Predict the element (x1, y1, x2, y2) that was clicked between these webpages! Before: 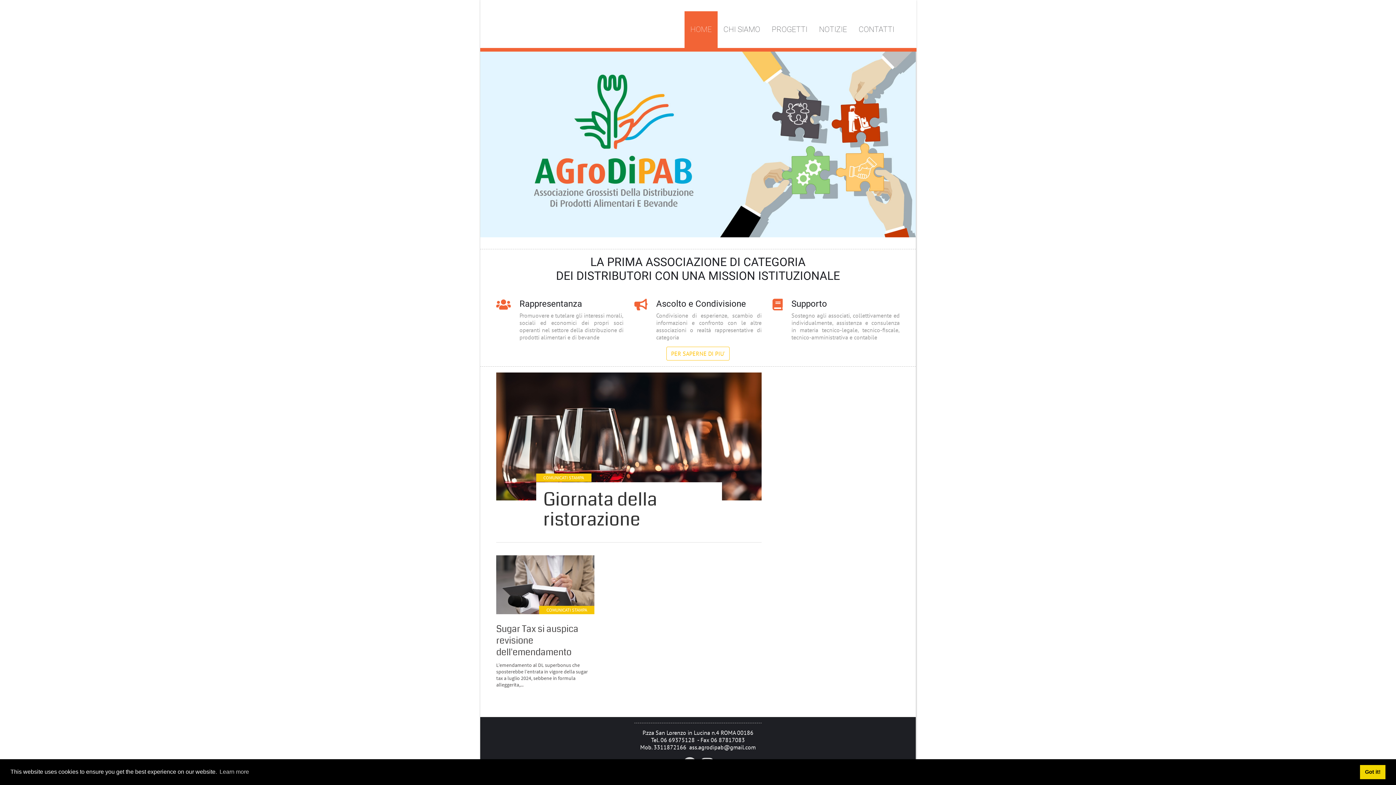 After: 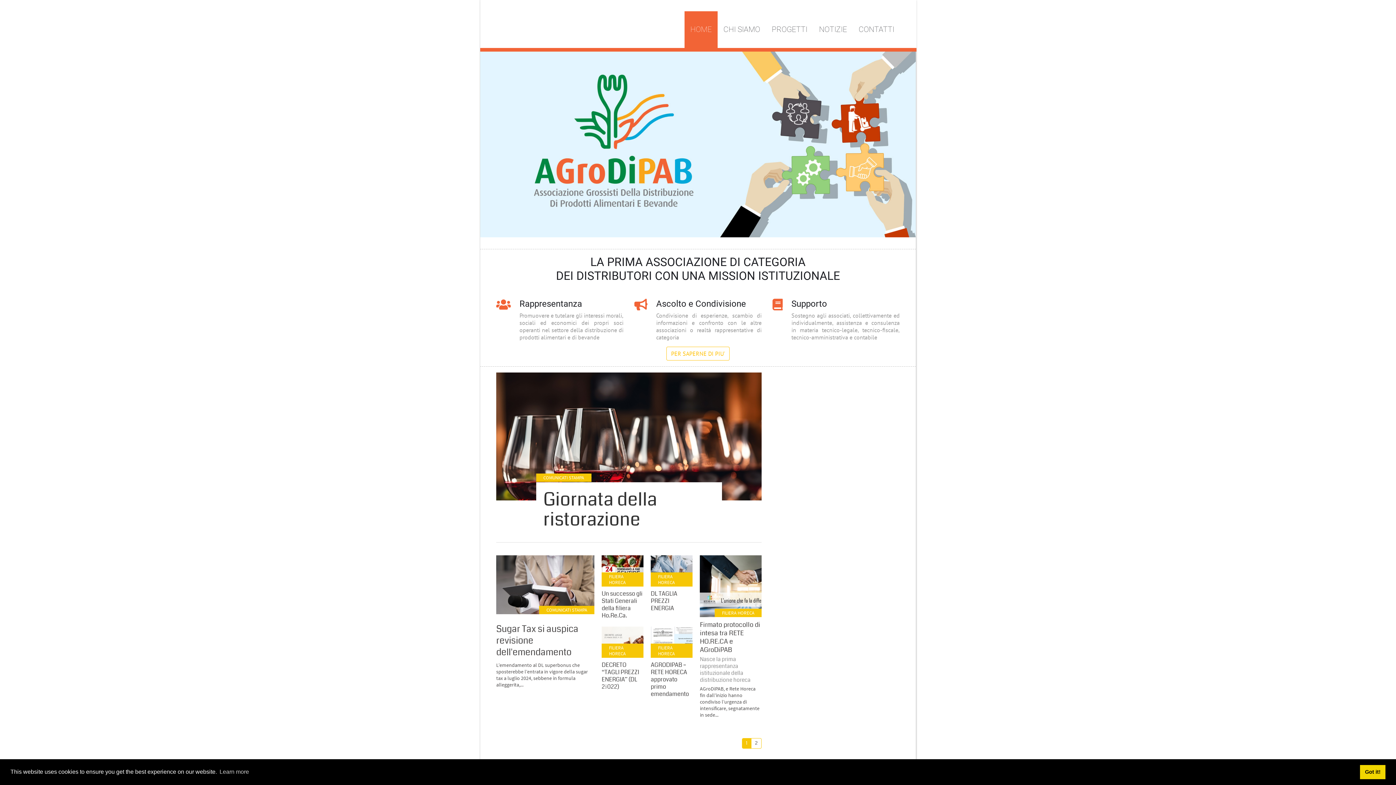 Action: label: Agrodipab bbox: (496, 24, 520, 34)